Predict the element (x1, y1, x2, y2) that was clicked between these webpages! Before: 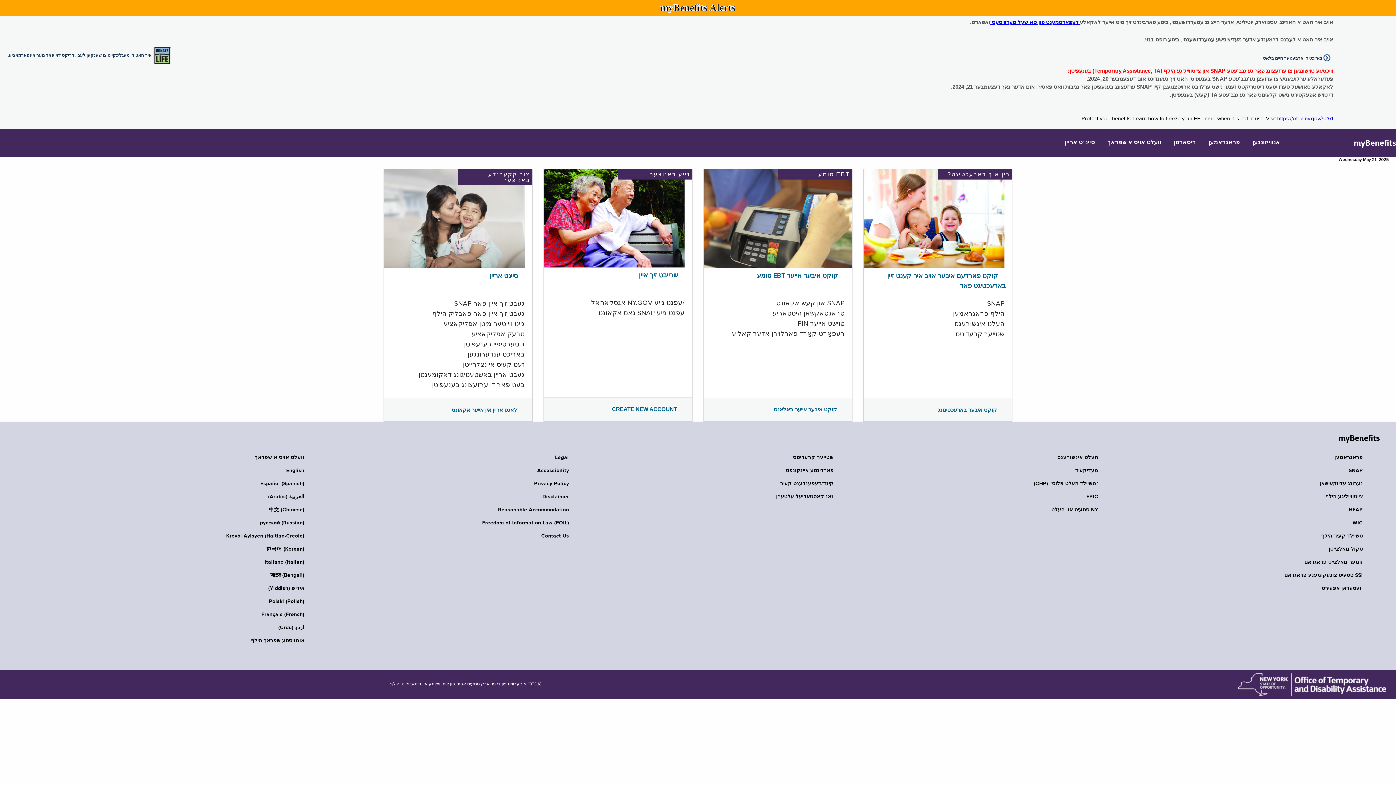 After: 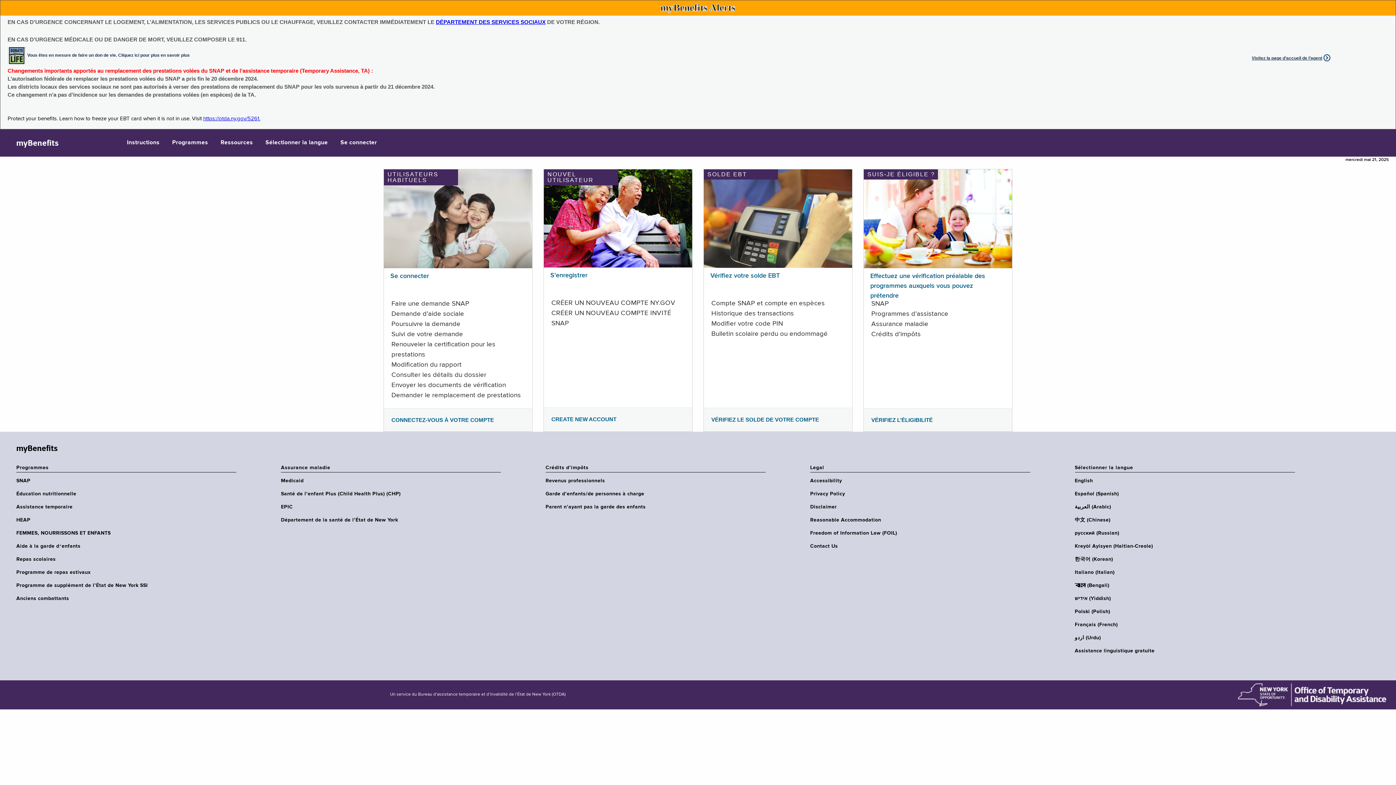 Action: bbox: (79, 611, 304, 618) label: Français (French)